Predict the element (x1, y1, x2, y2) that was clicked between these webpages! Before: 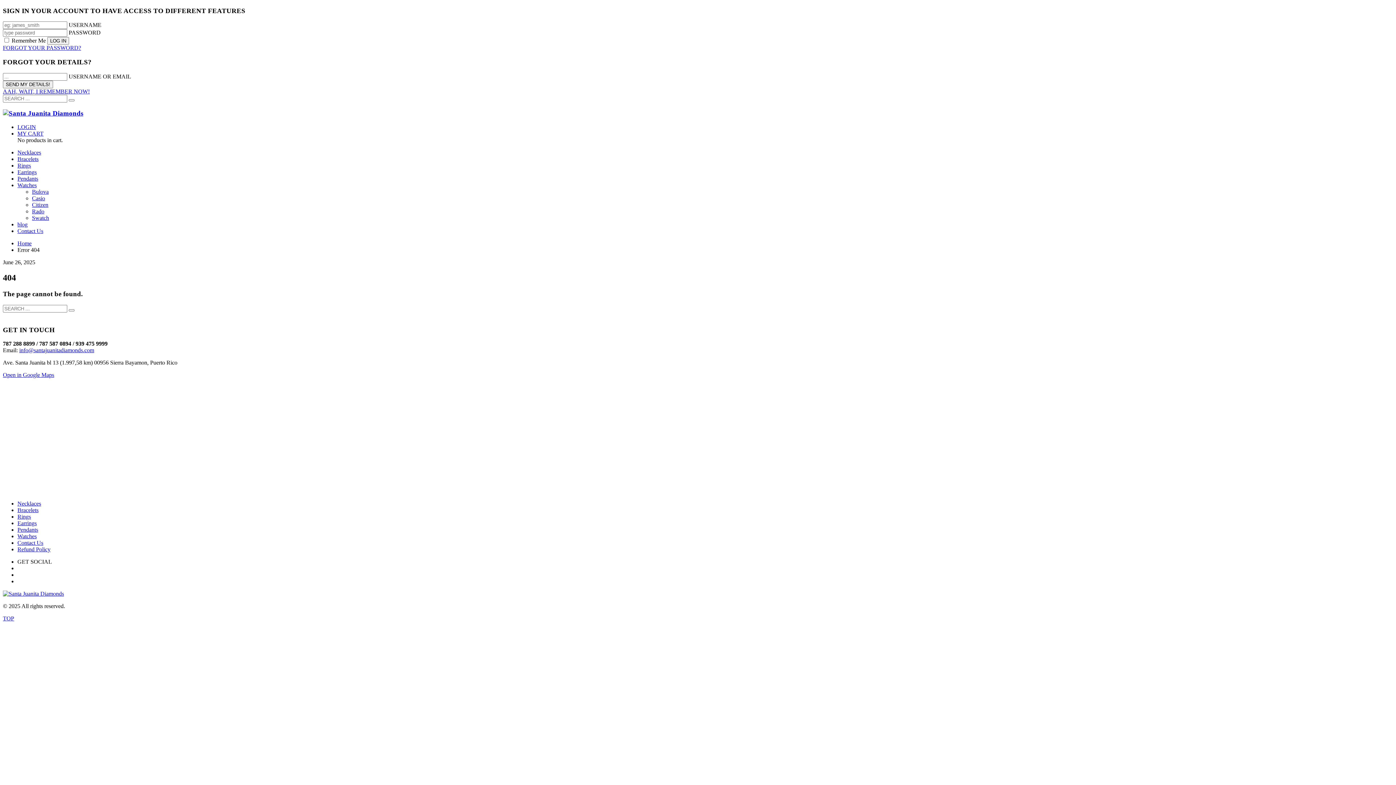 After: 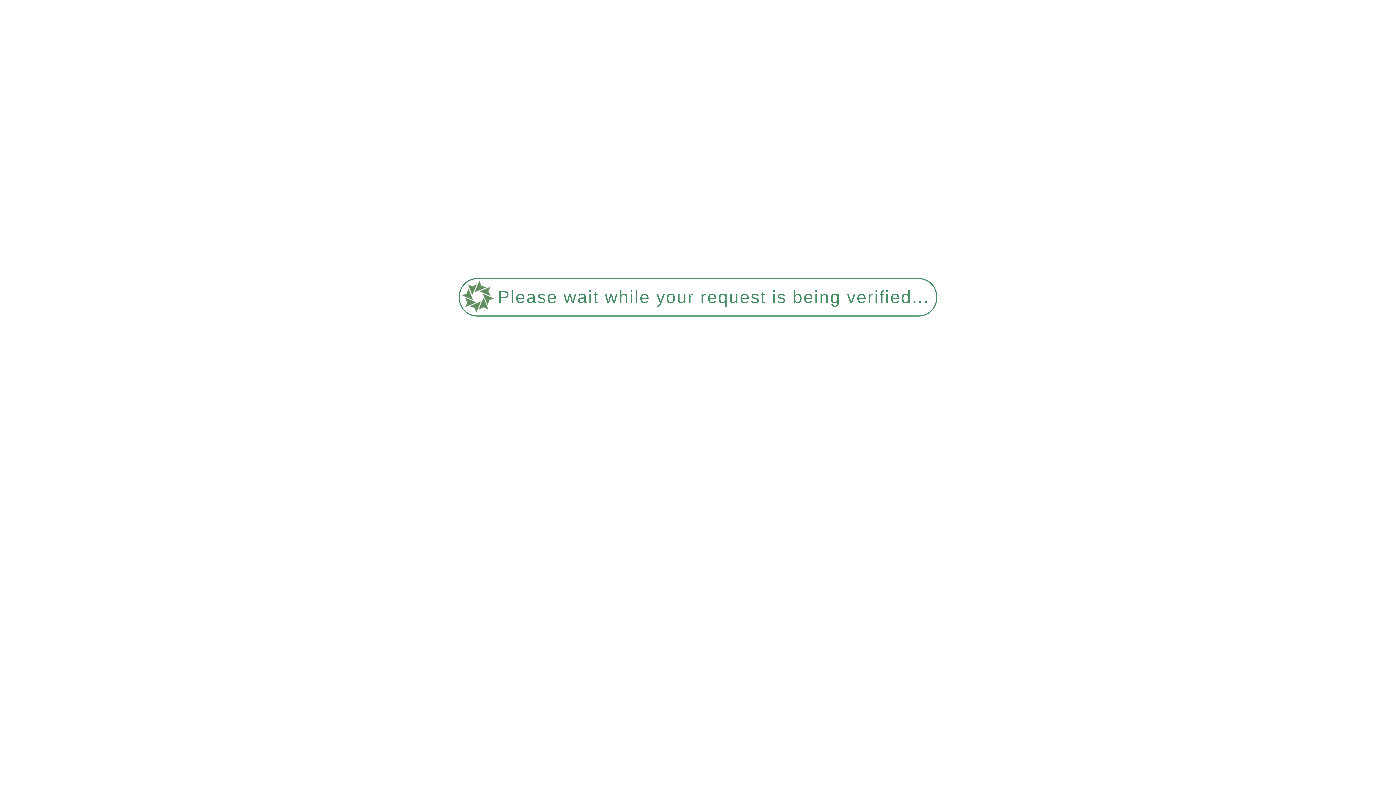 Action: bbox: (17, 175, 38, 181) label: Pendants